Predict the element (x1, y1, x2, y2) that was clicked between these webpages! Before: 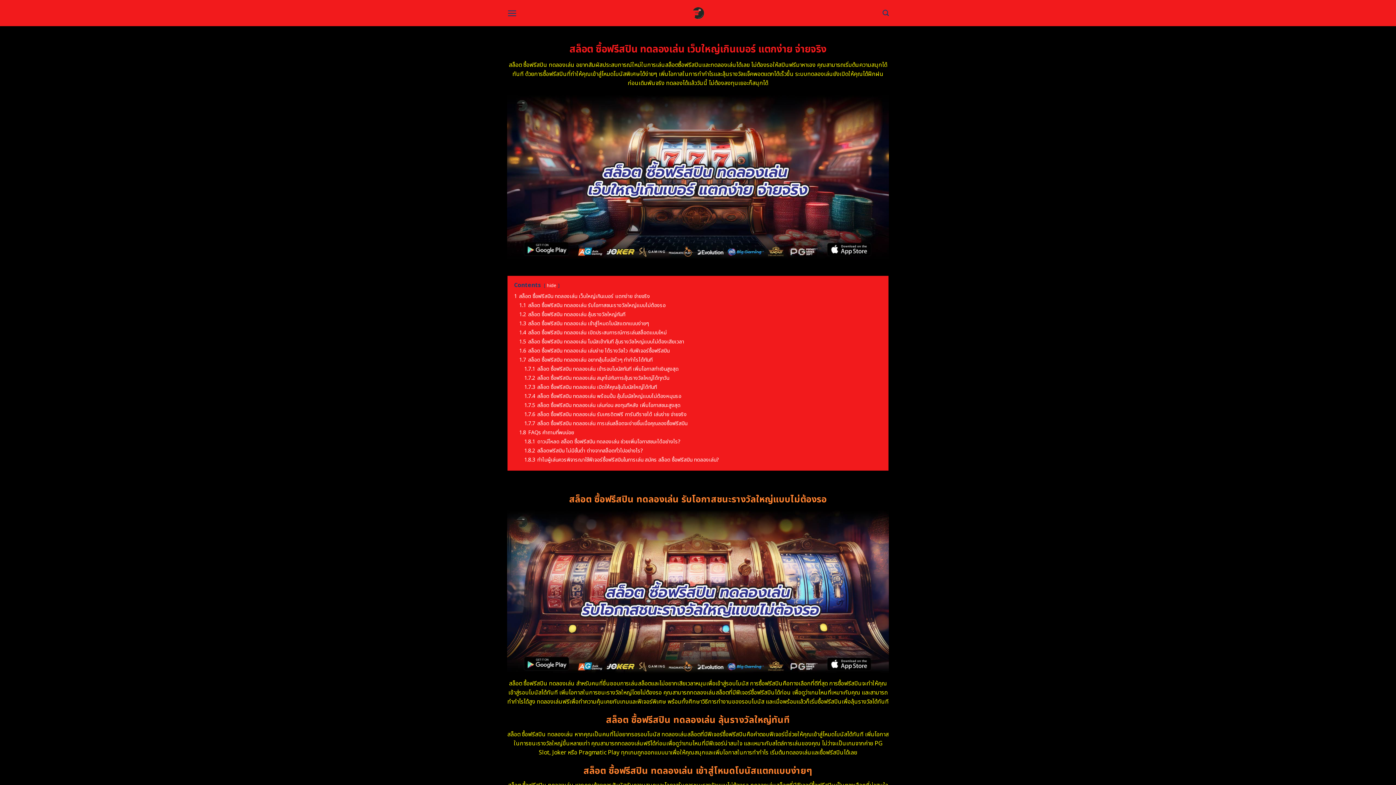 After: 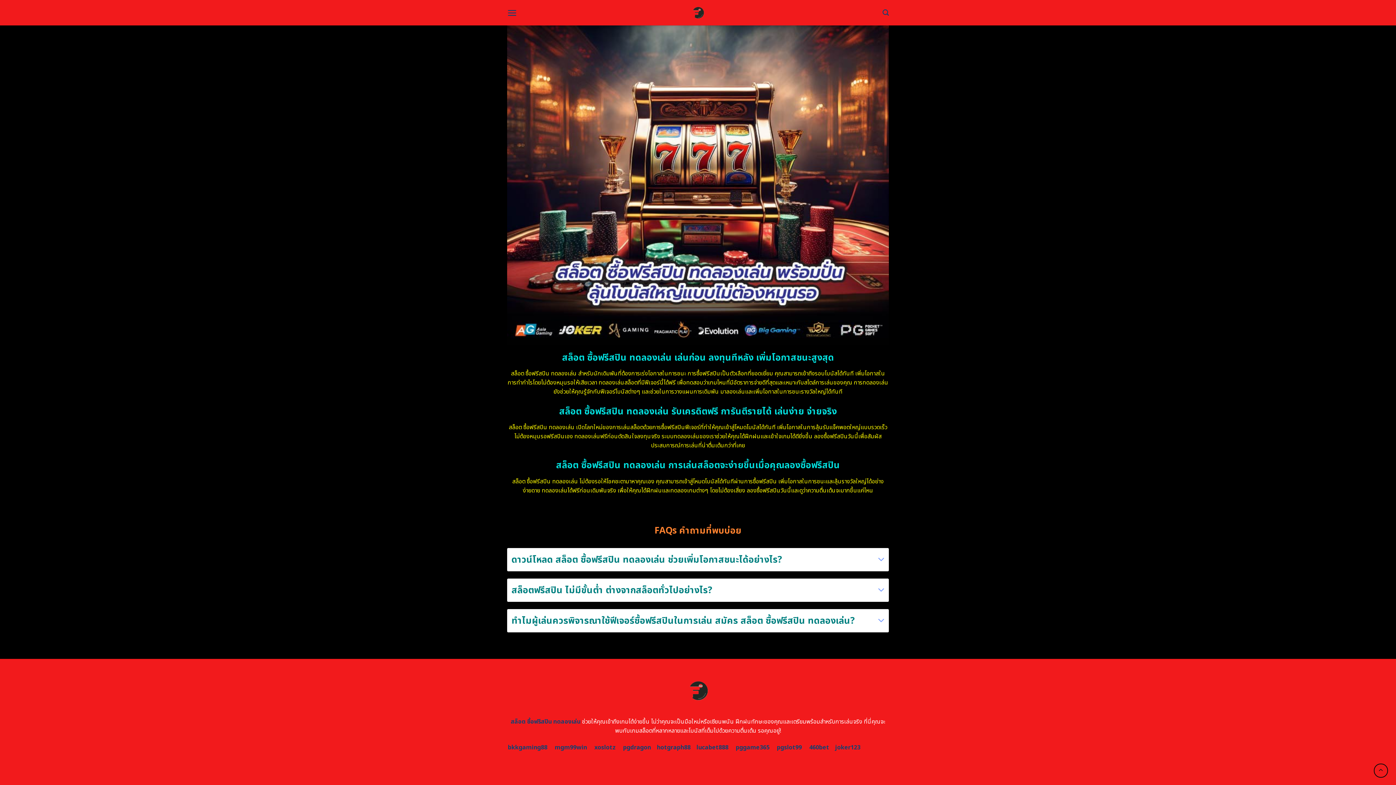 Action: bbox: (524, 401, 680, 409) label: 1.7.5 สล็อต ซื้อฟรีสปิน ทดลองเล่น เล่นก่อน ลงทุนทีหลัง เพิ่มโอกาสชนะสูงสุด